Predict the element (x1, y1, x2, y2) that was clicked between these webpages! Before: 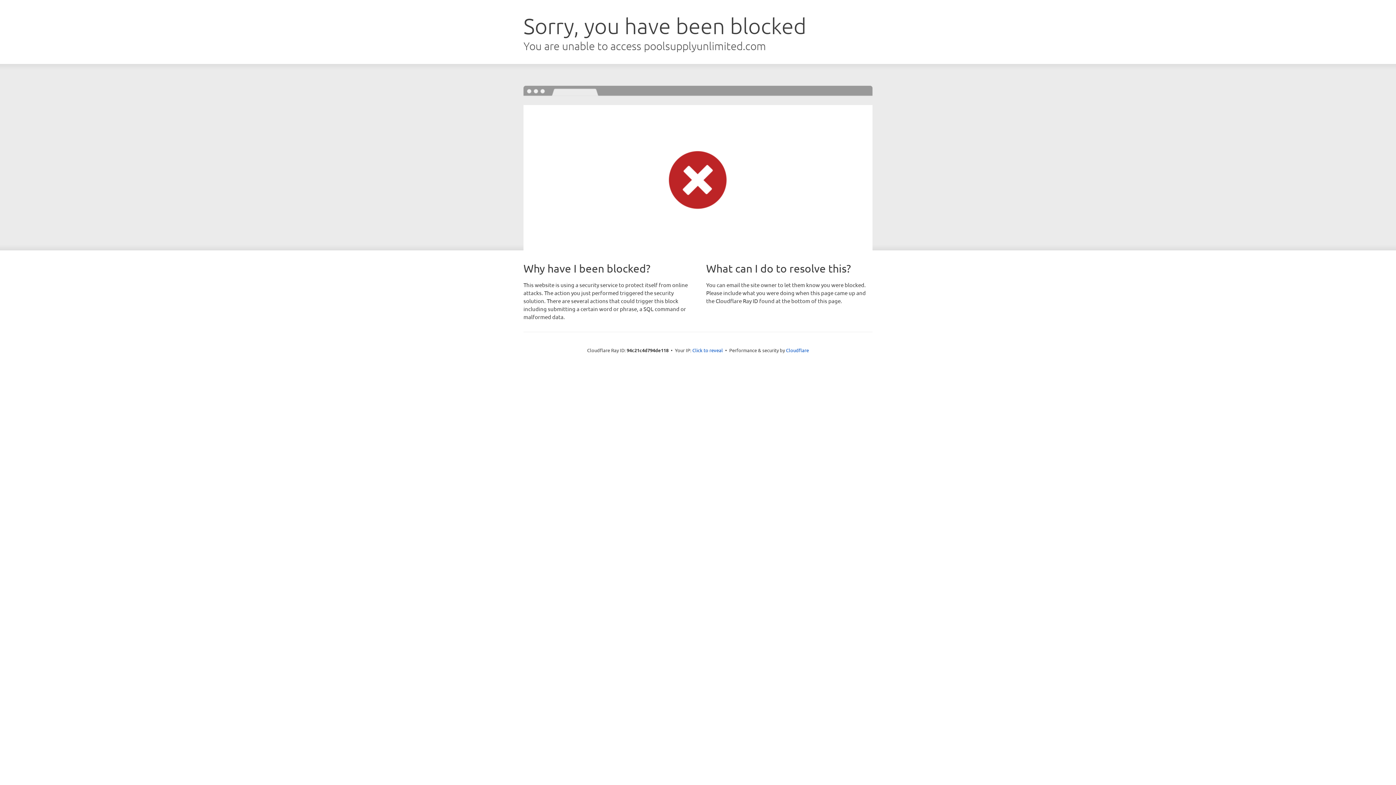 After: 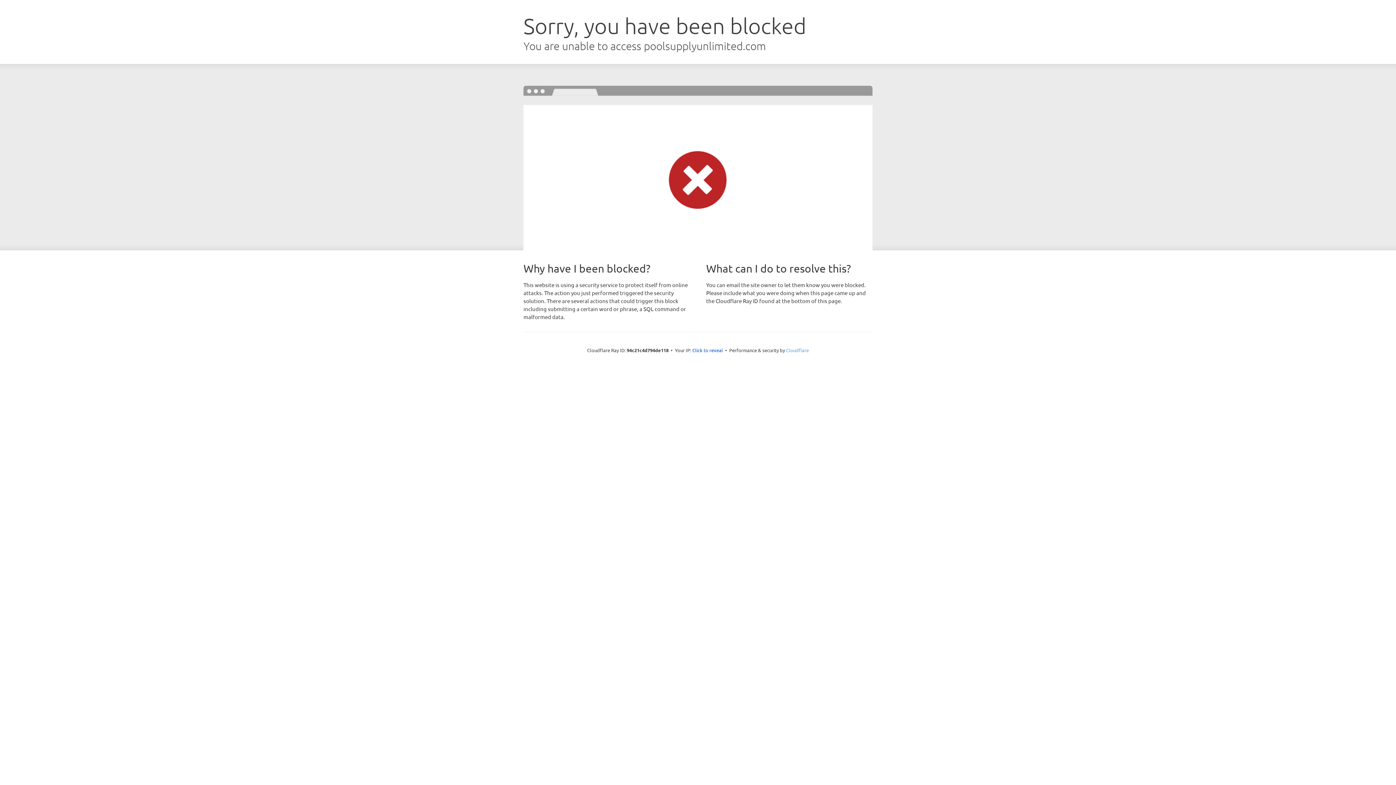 Action: label: Cloudflare bbox: (786, 347, 809, 353)